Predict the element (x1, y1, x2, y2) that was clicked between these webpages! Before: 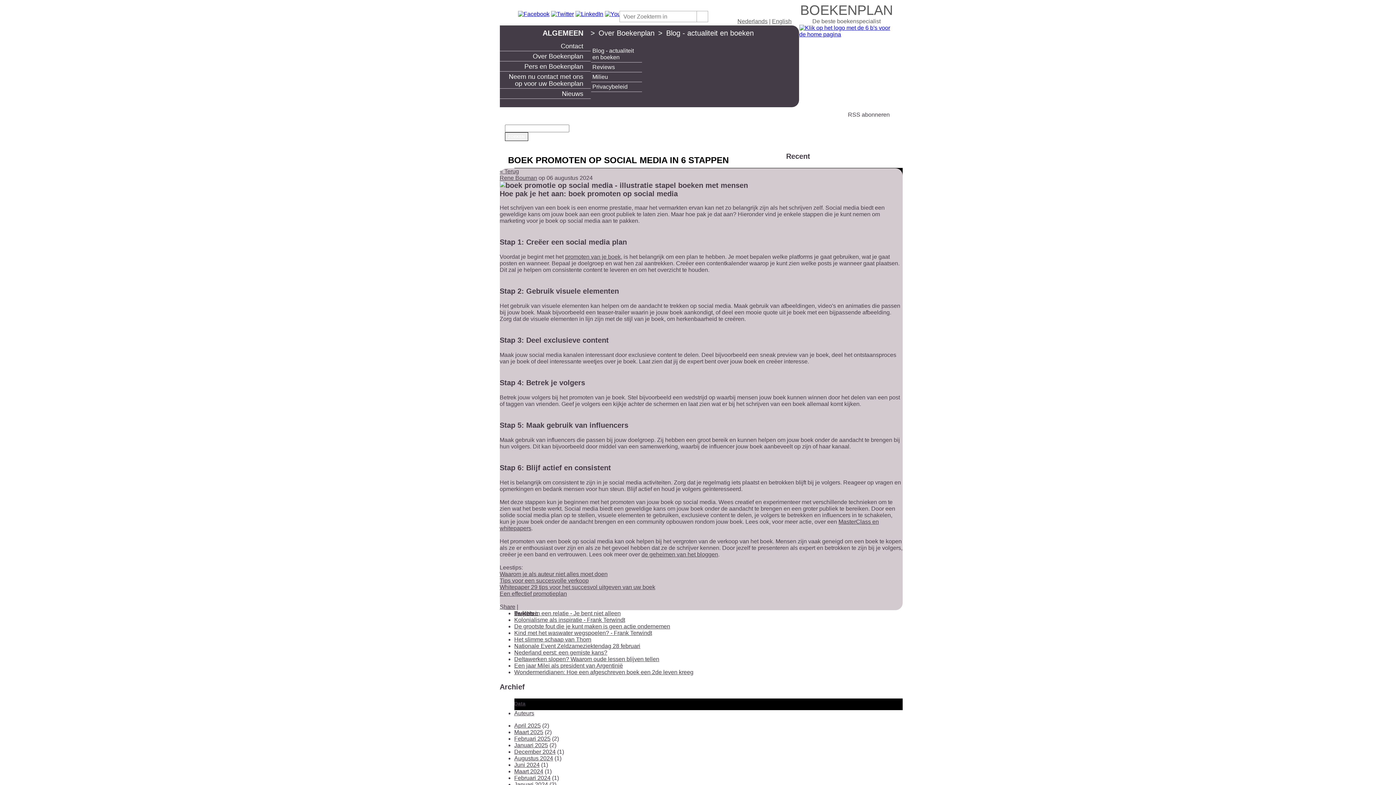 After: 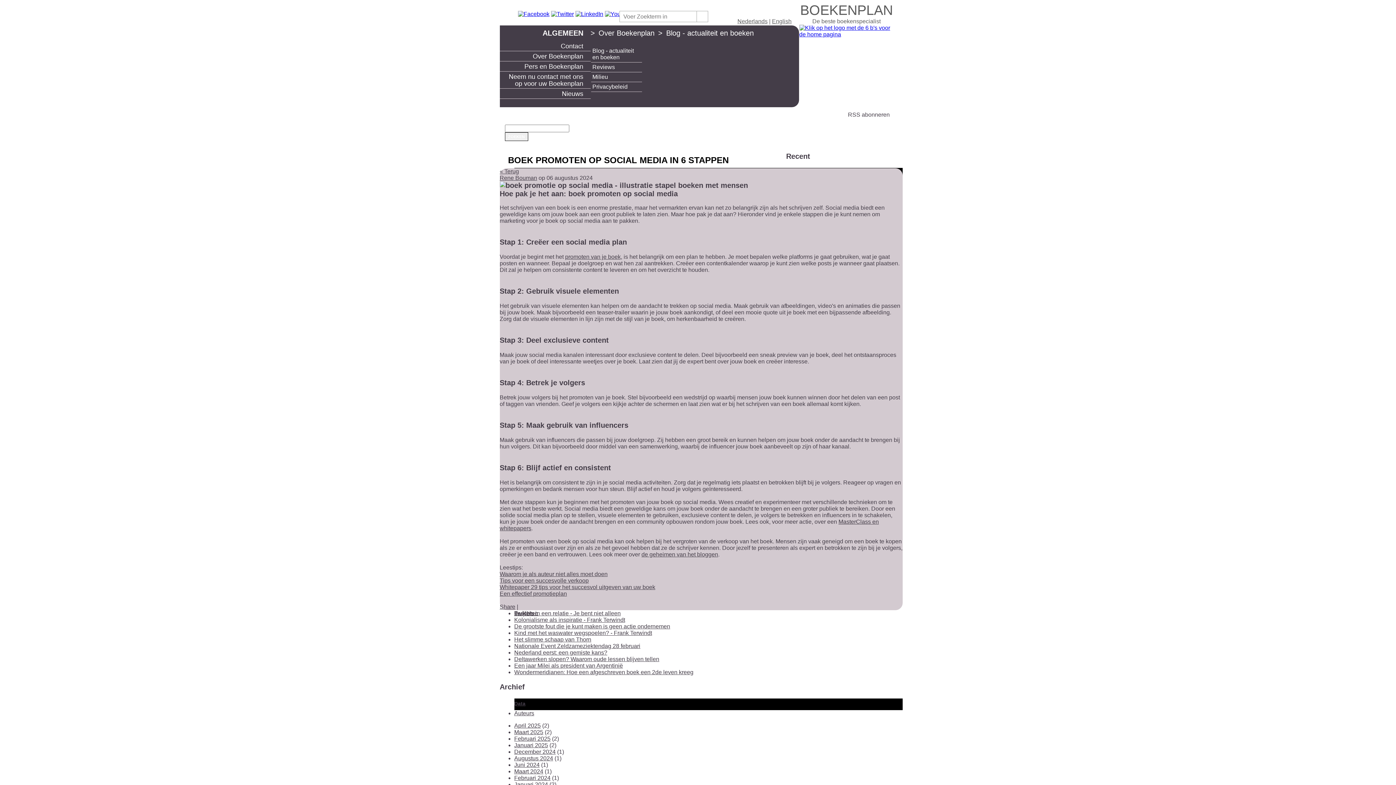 Action: bbox: (575, 10, 603, 17)